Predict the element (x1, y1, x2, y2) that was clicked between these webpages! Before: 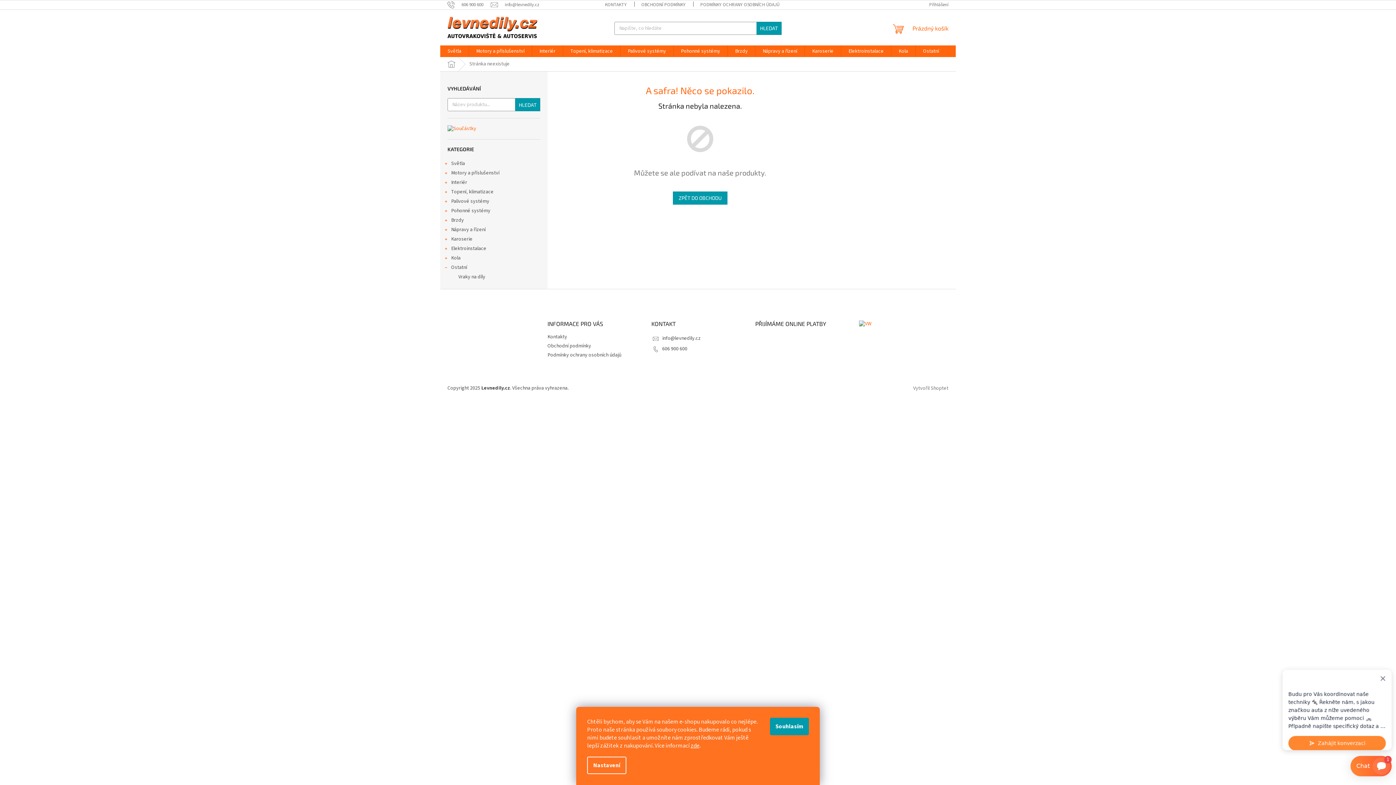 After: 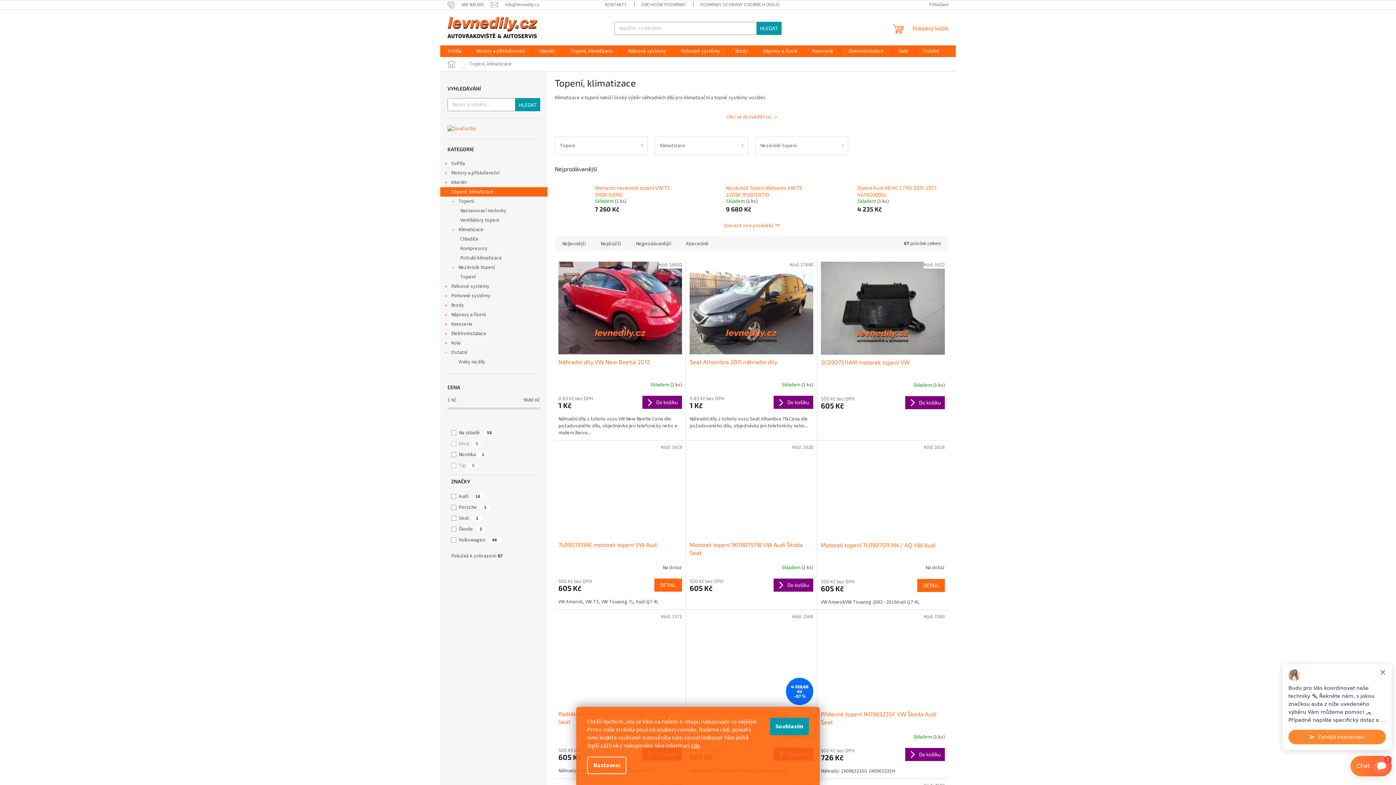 Action: label: Topení, klimatizace bbox: (563, 45, 620, 57)